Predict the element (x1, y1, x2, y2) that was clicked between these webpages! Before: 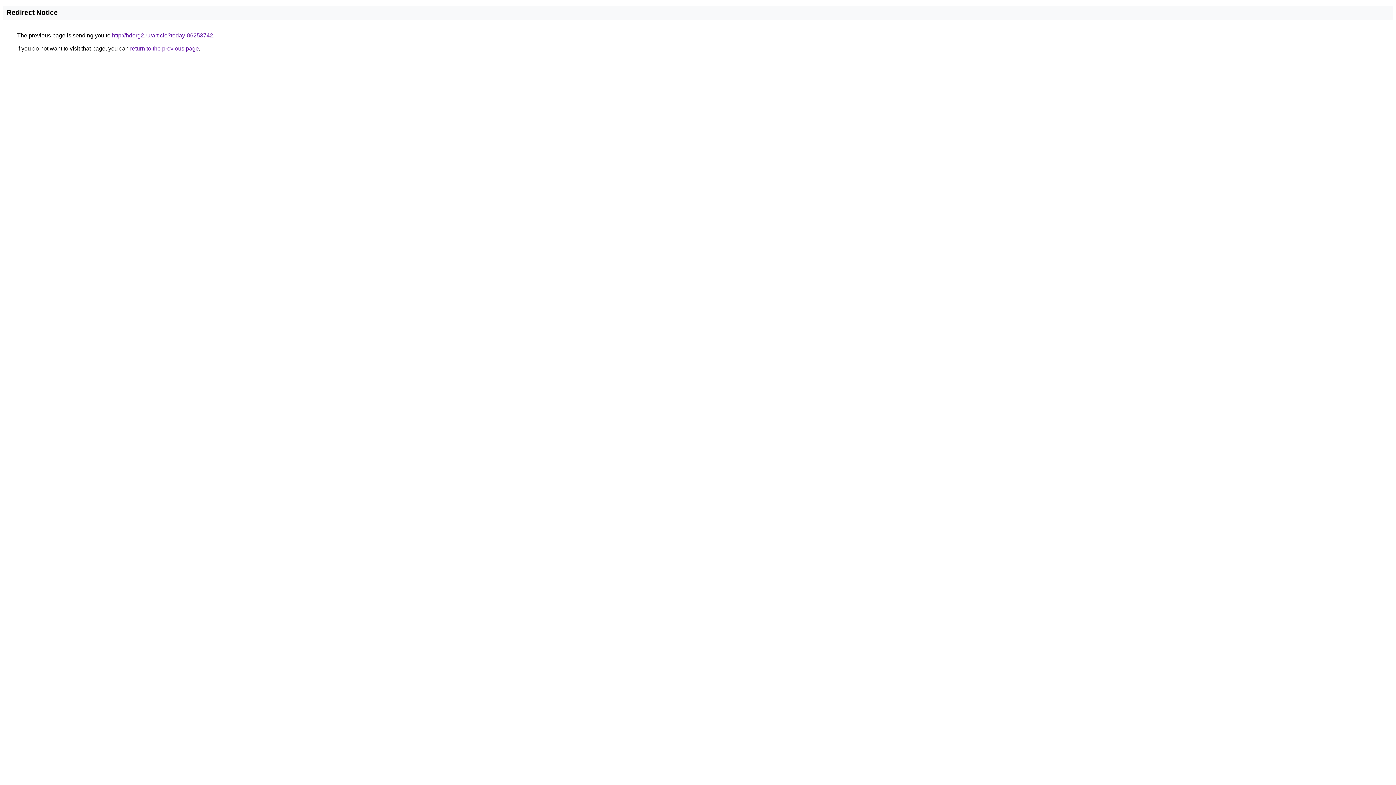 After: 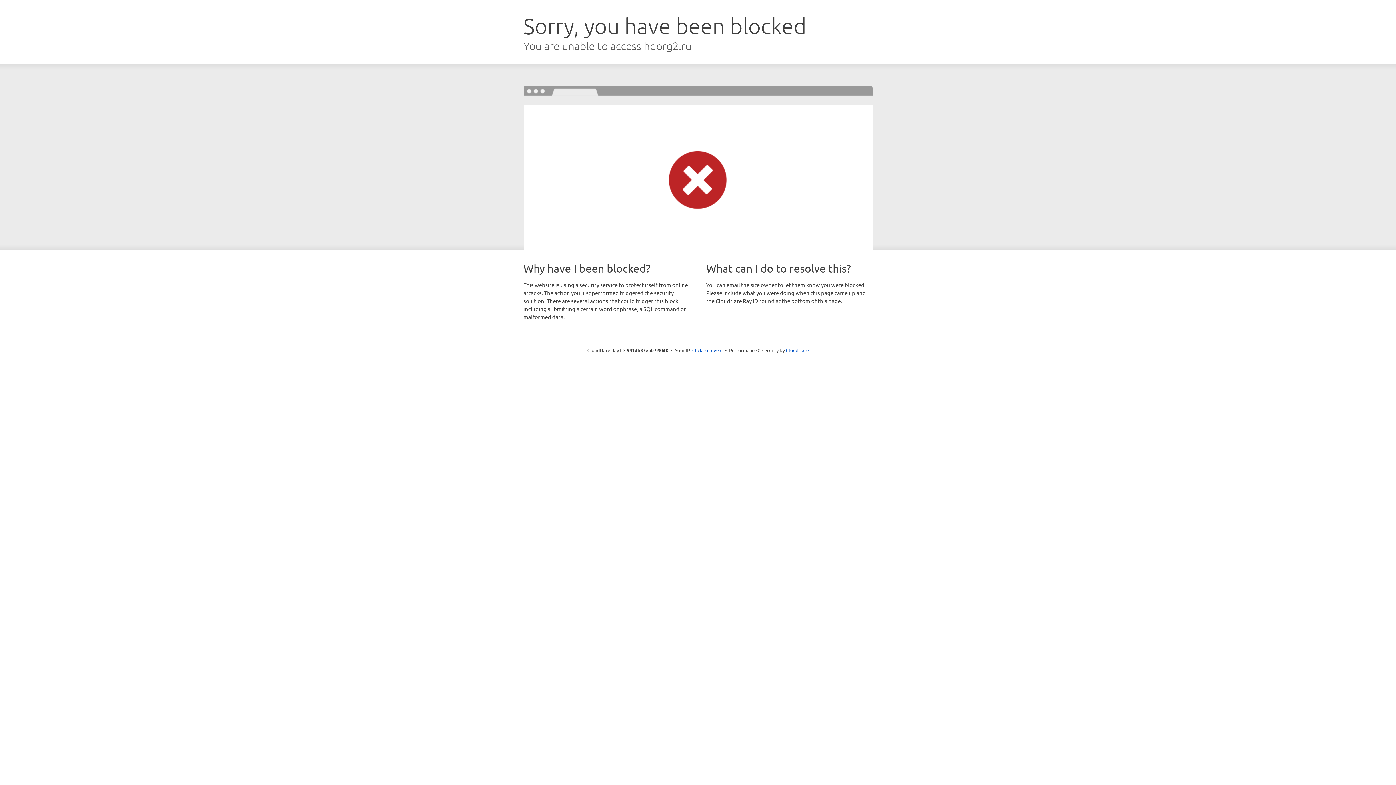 Action: label: http://hdorg2.ru/article?today-86253742 bbox: (112, 32, 213, 38)